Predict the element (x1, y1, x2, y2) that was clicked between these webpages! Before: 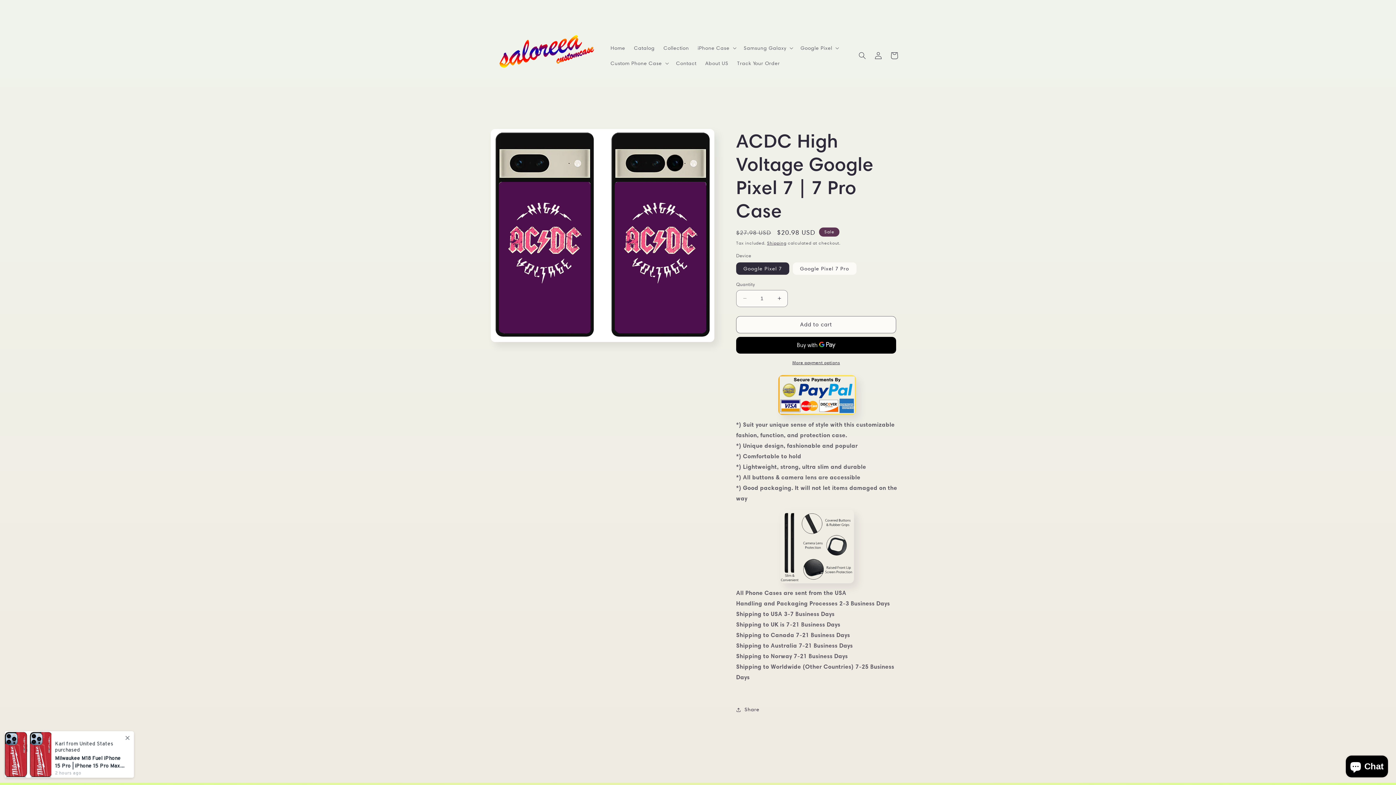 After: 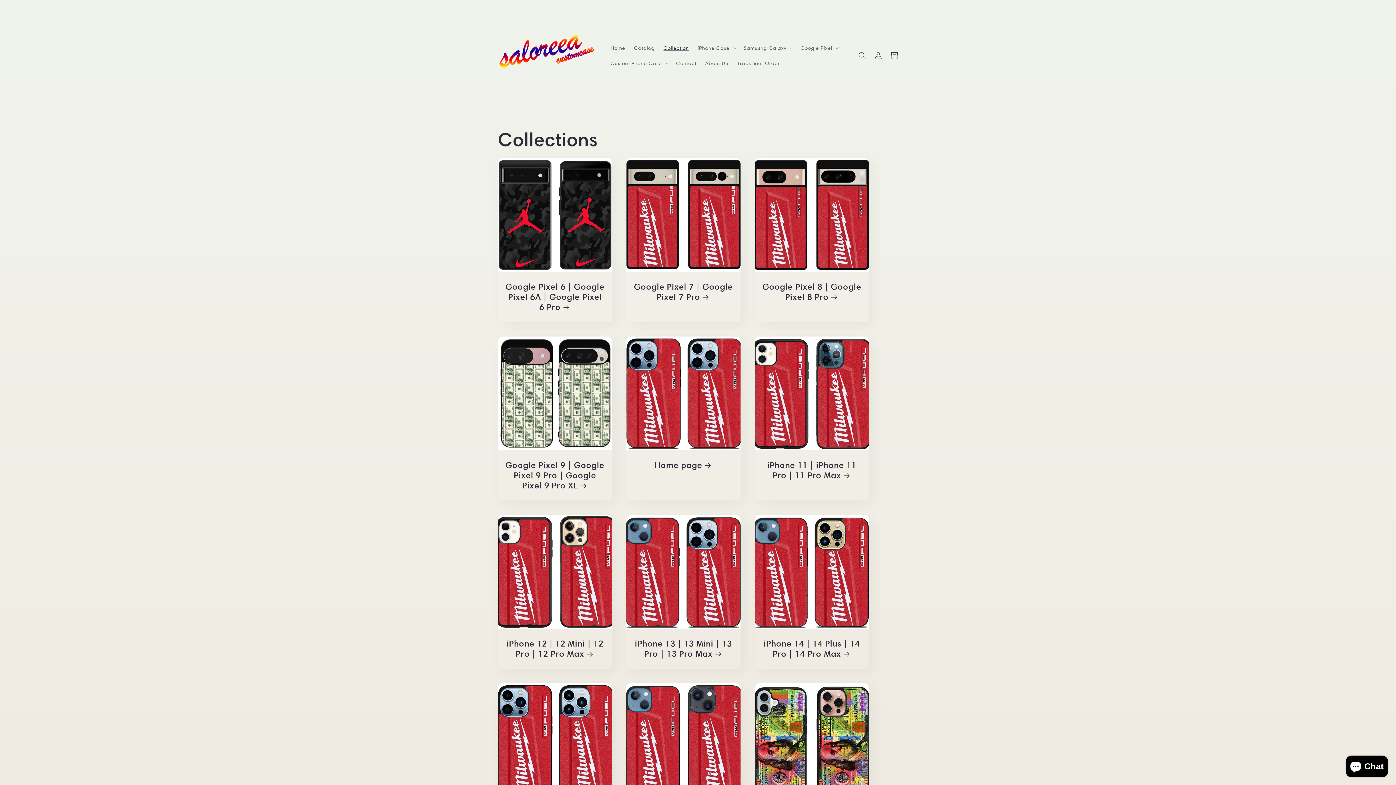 Action: label: Collection bbox: (659, 40, 693, 55)